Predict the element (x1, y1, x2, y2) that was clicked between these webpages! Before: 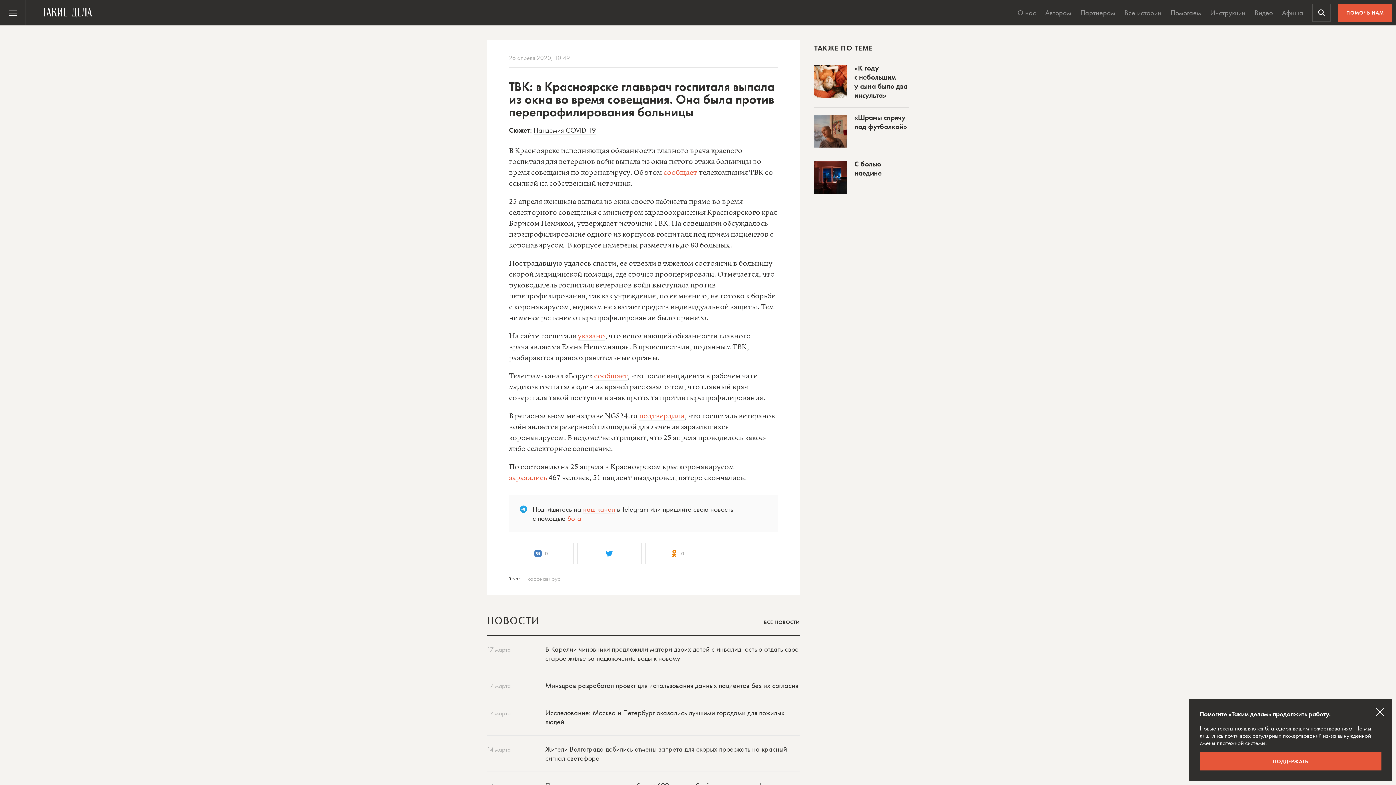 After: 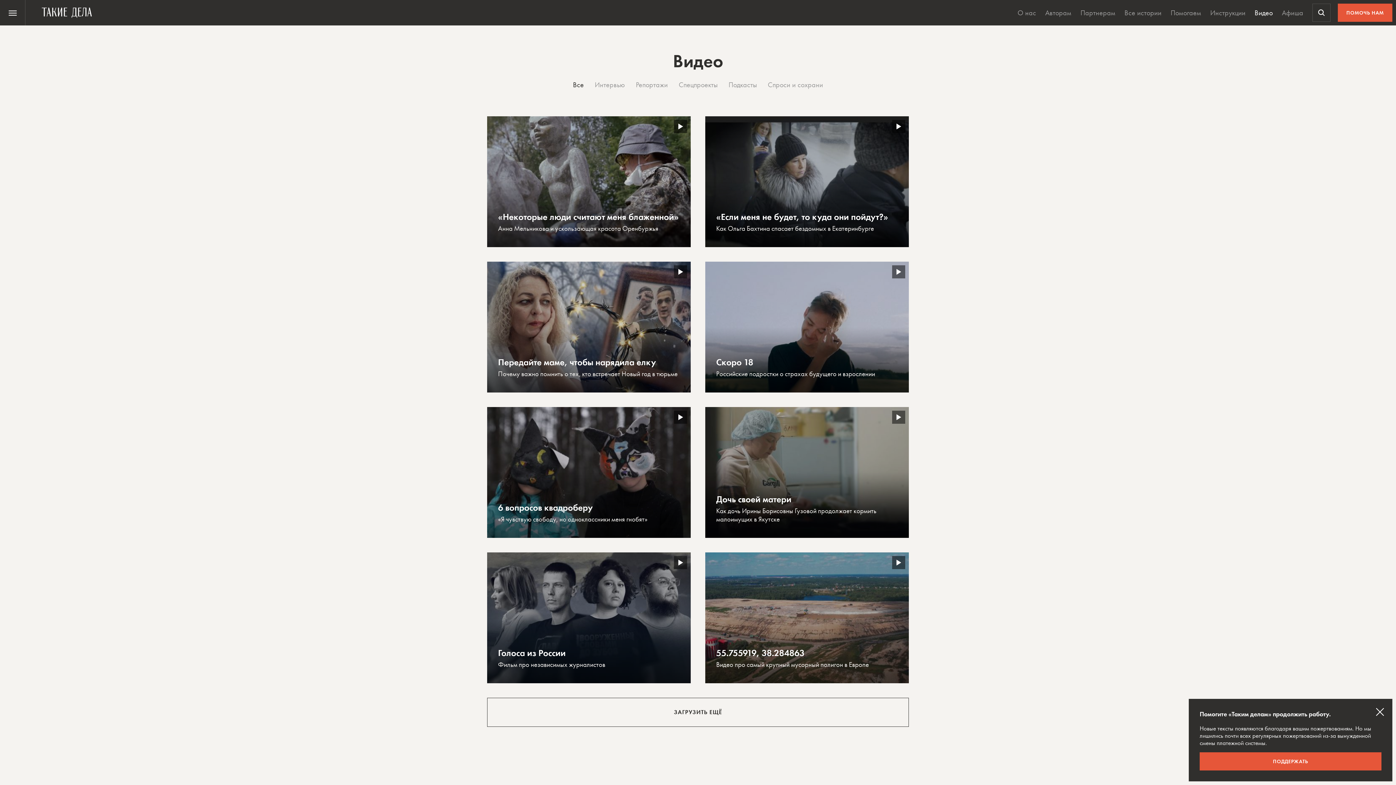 Action: label: Видео bbox: (1251, 0, 1276, 25)